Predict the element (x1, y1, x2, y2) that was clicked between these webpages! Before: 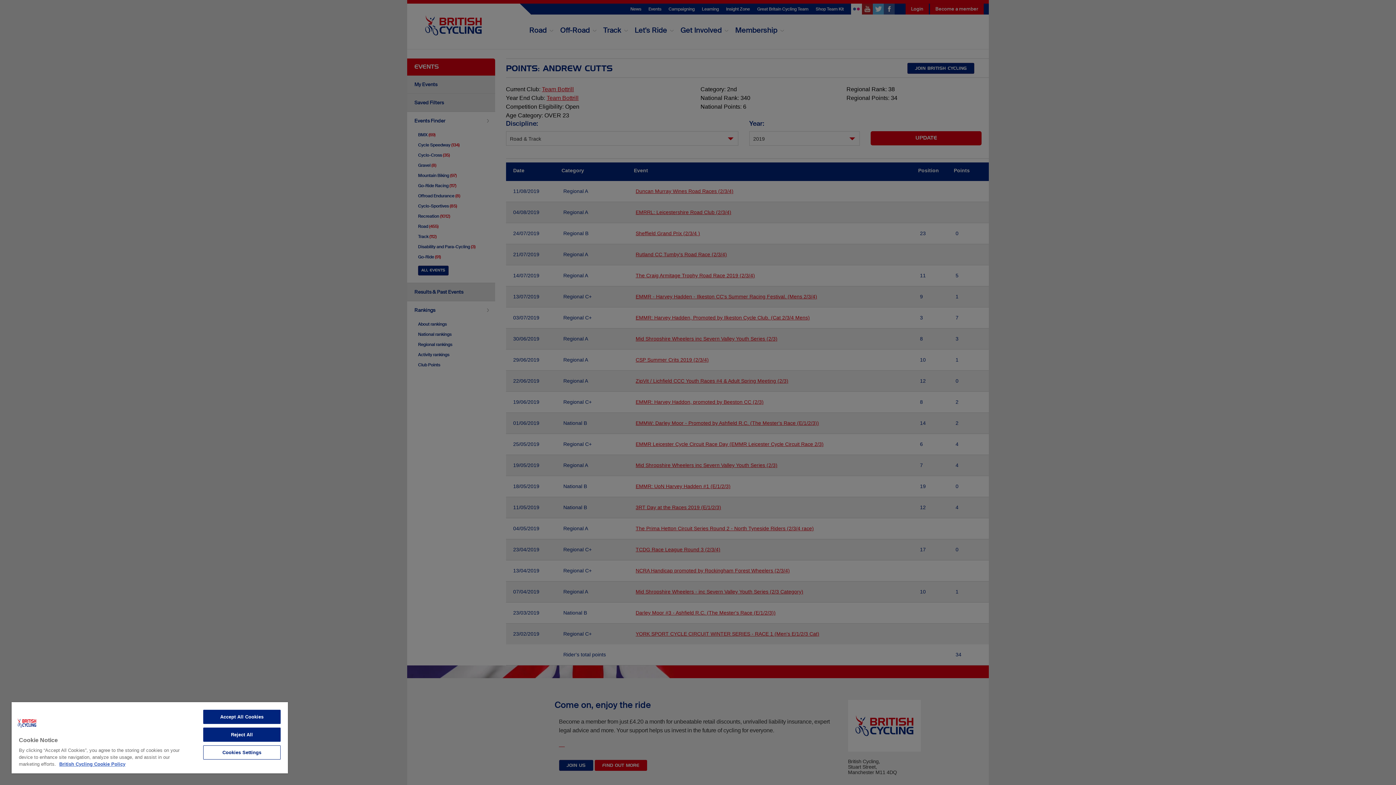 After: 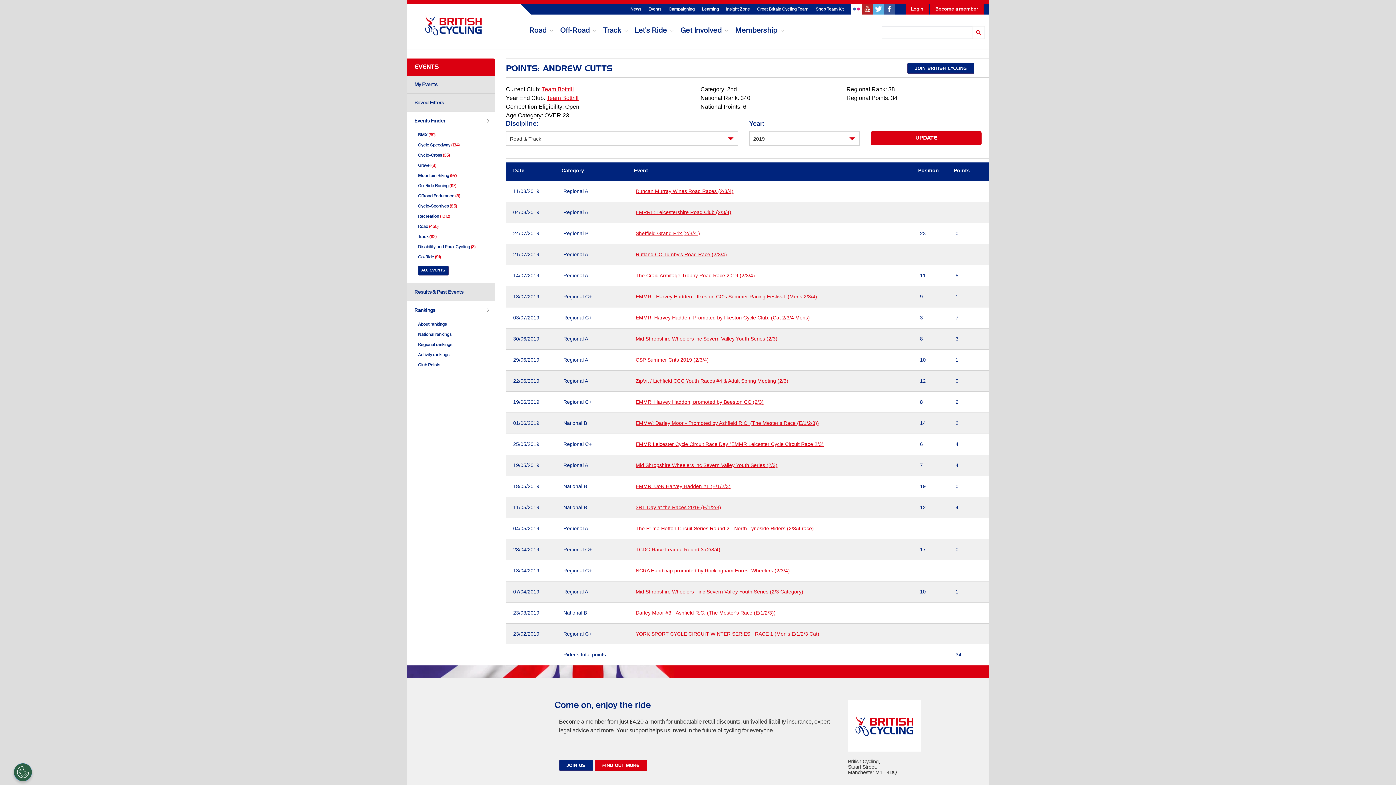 Action: label: Accept All Cookies bbox: (203, 710, 280, 724)